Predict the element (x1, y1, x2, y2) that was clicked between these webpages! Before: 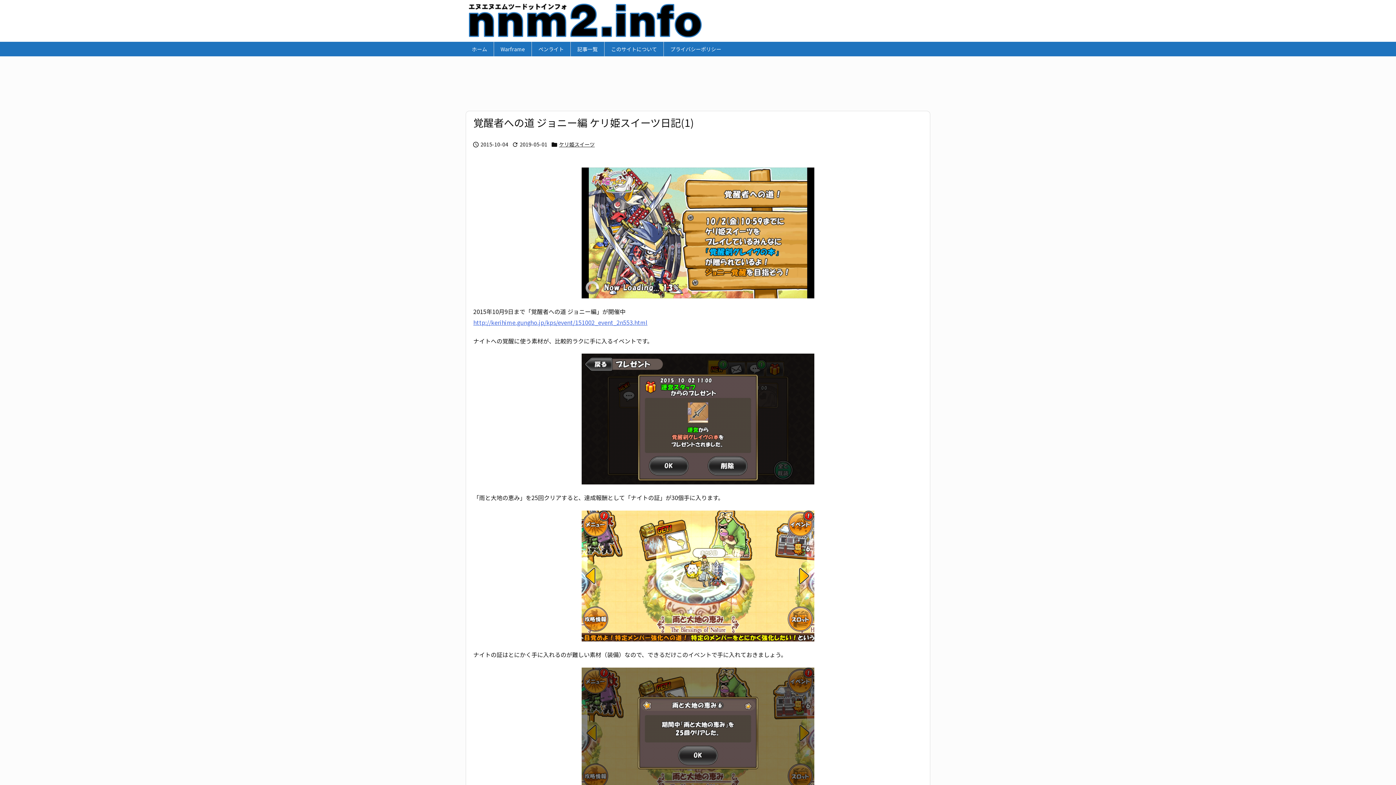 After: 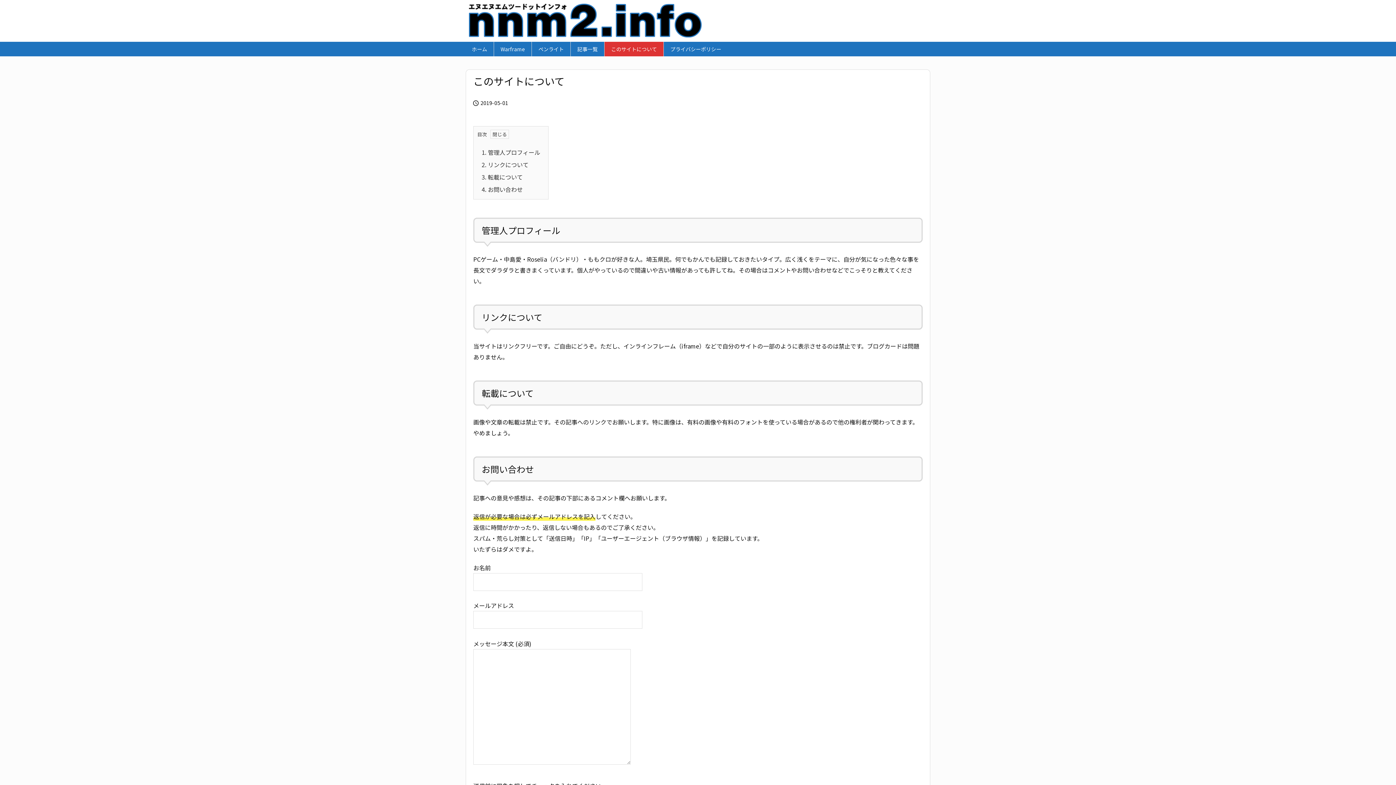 Action: bbox: (604, 41, 663, 56) label: このサイトについて